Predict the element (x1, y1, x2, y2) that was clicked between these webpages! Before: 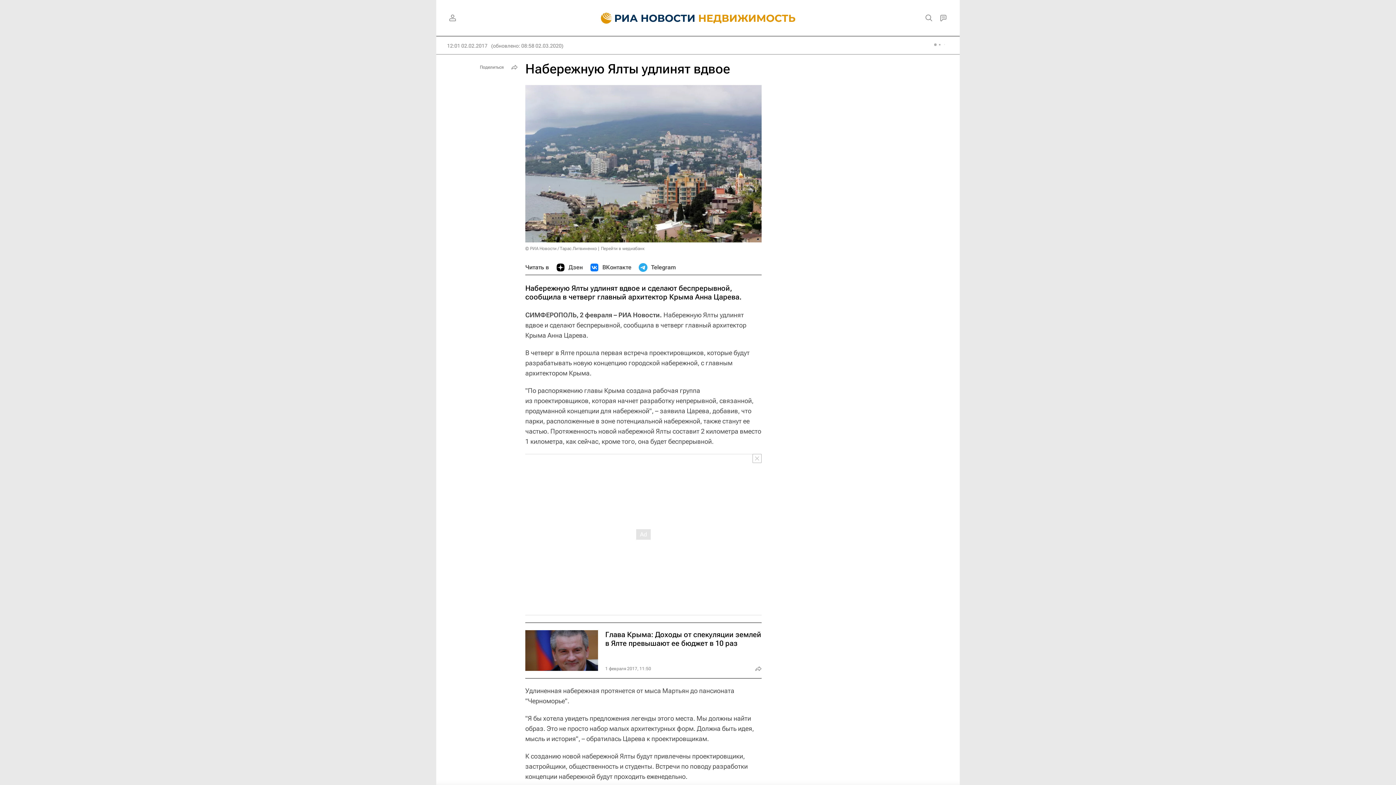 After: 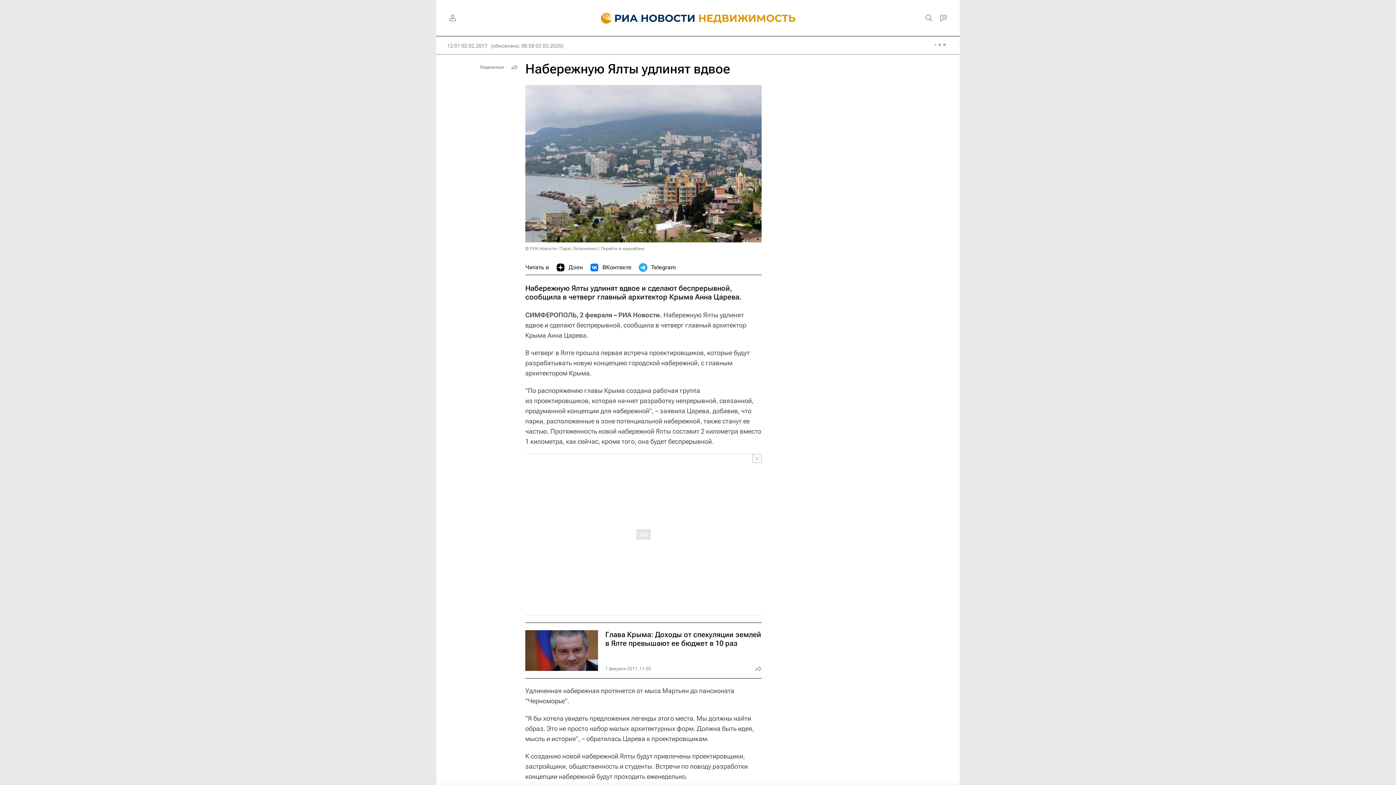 Action: bbox: (556, 260, 582, 274) label: Дзен